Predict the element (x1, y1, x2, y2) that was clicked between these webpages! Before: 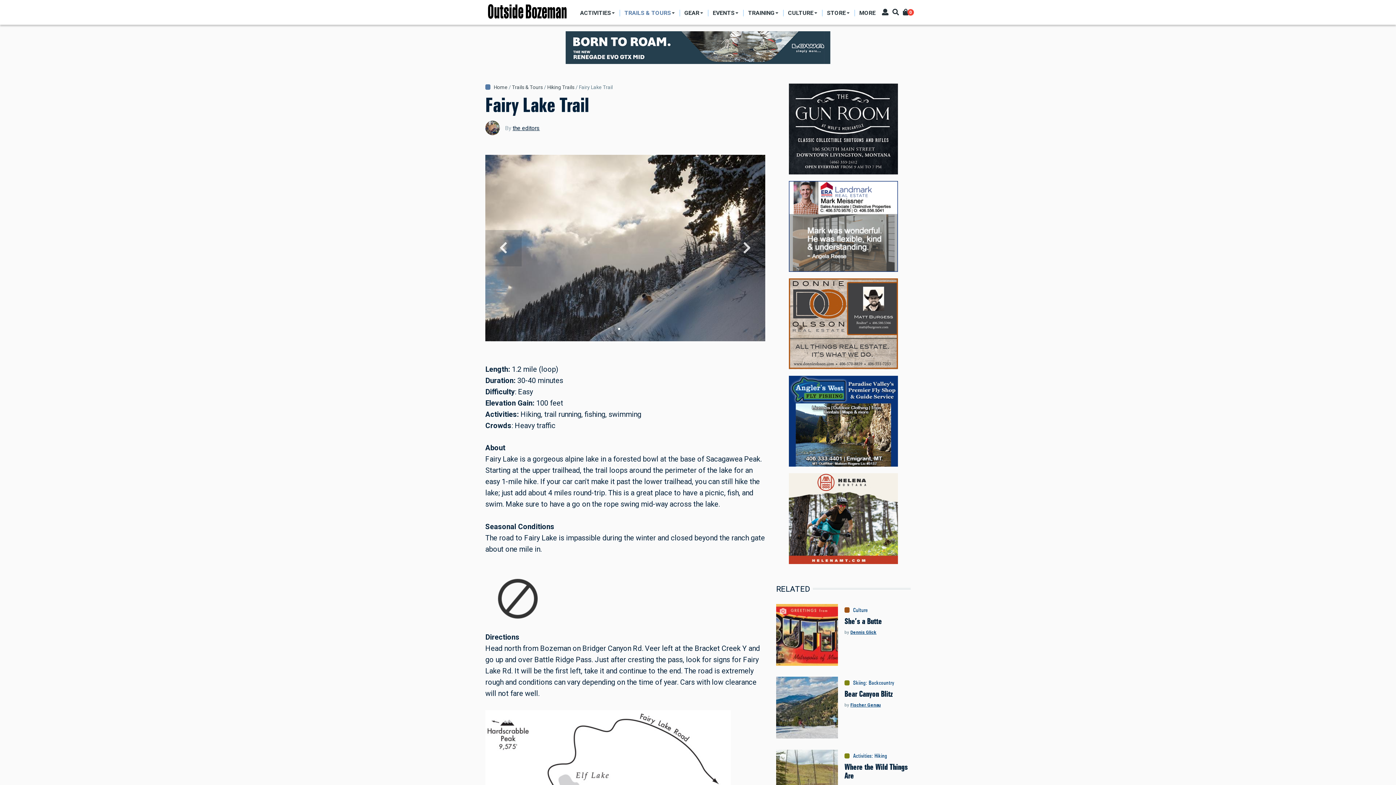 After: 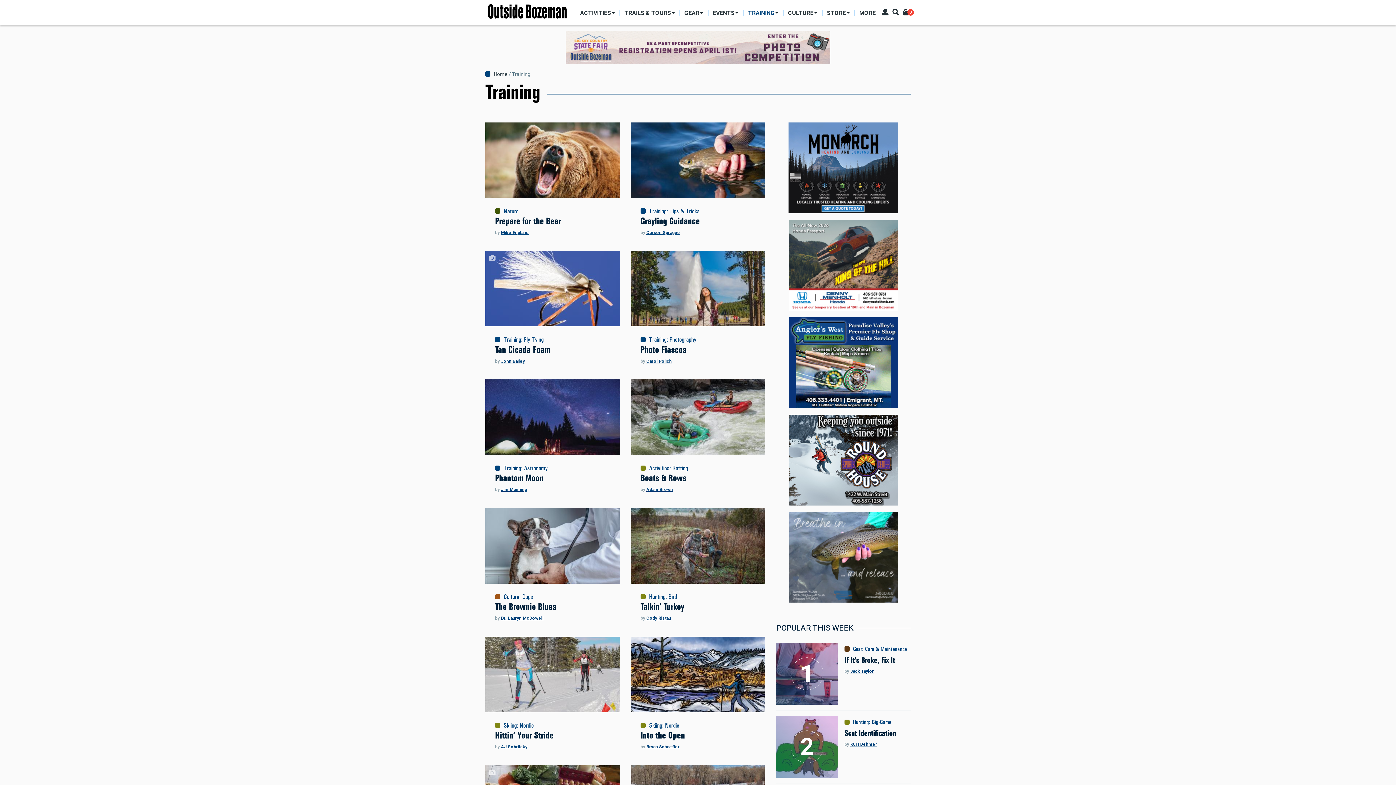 Action: label: TRAINING bbox: (743, 6, 782, 19)